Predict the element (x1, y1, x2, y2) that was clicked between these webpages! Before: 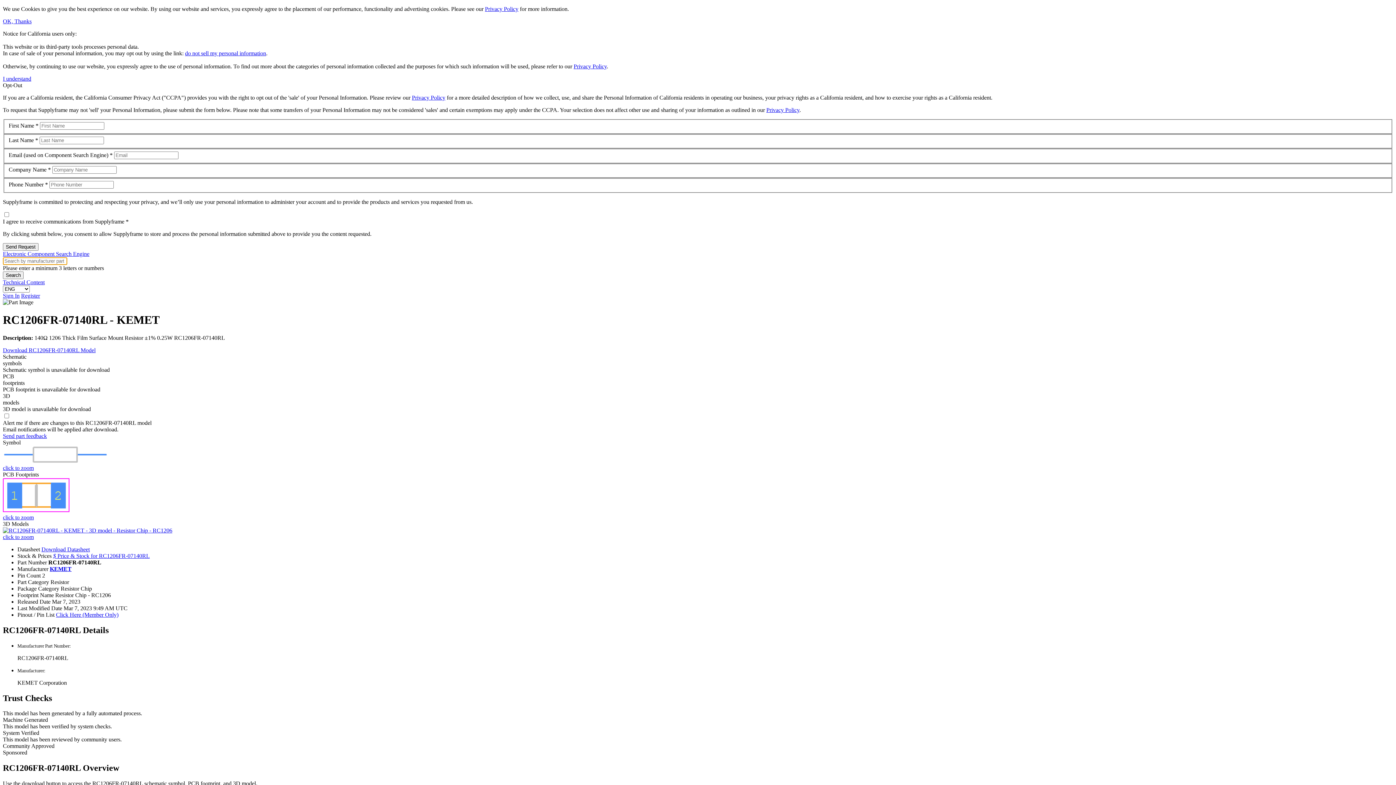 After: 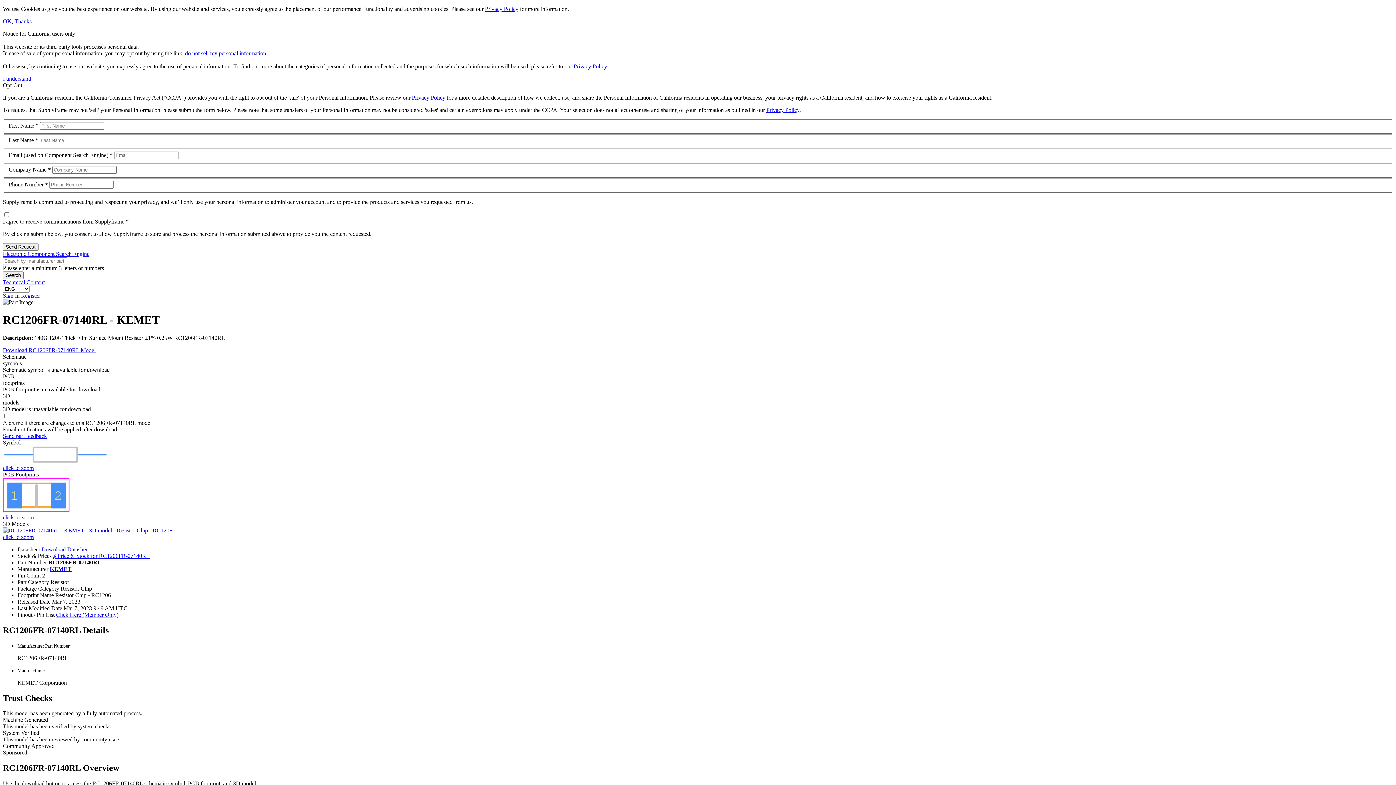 Action: bbox: (485, 5, 518, 12) label: Privacy Policy